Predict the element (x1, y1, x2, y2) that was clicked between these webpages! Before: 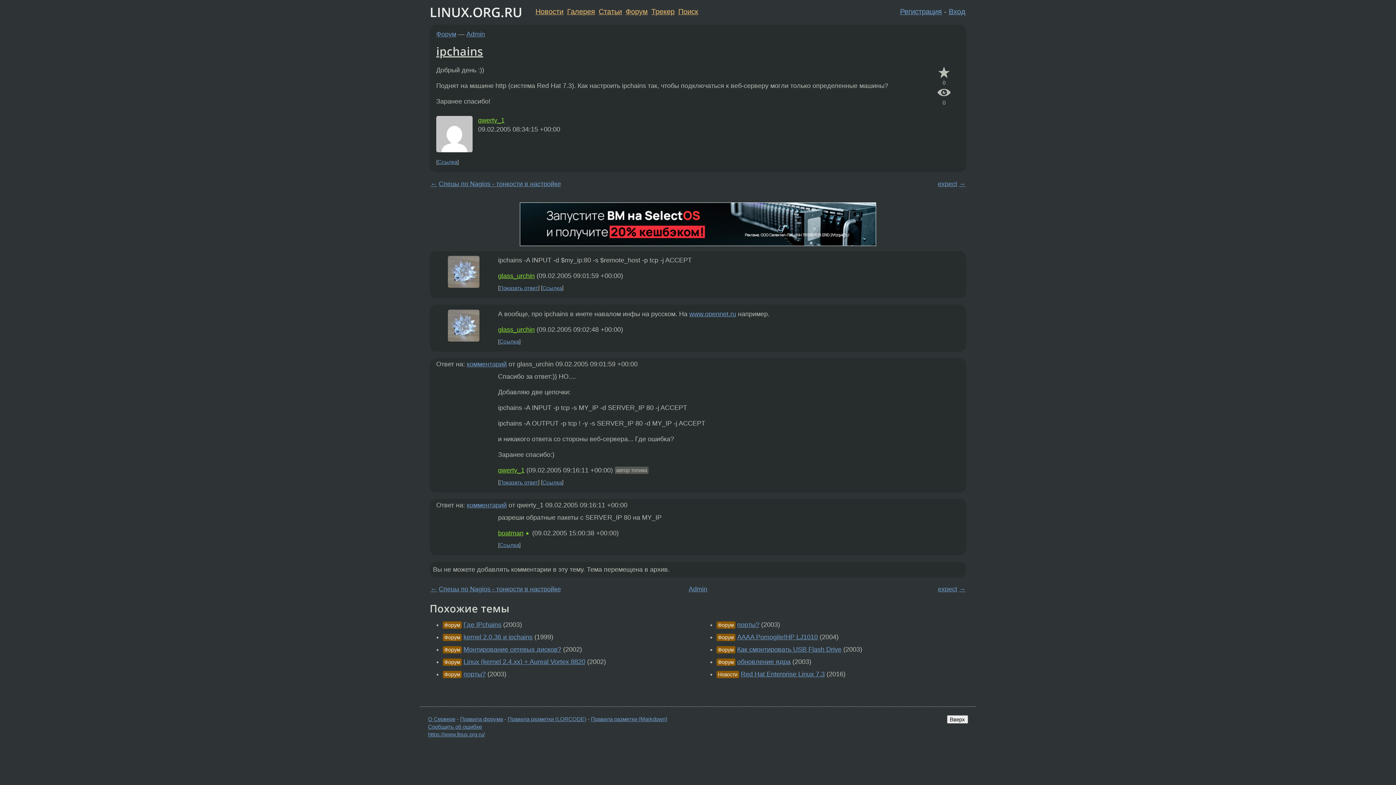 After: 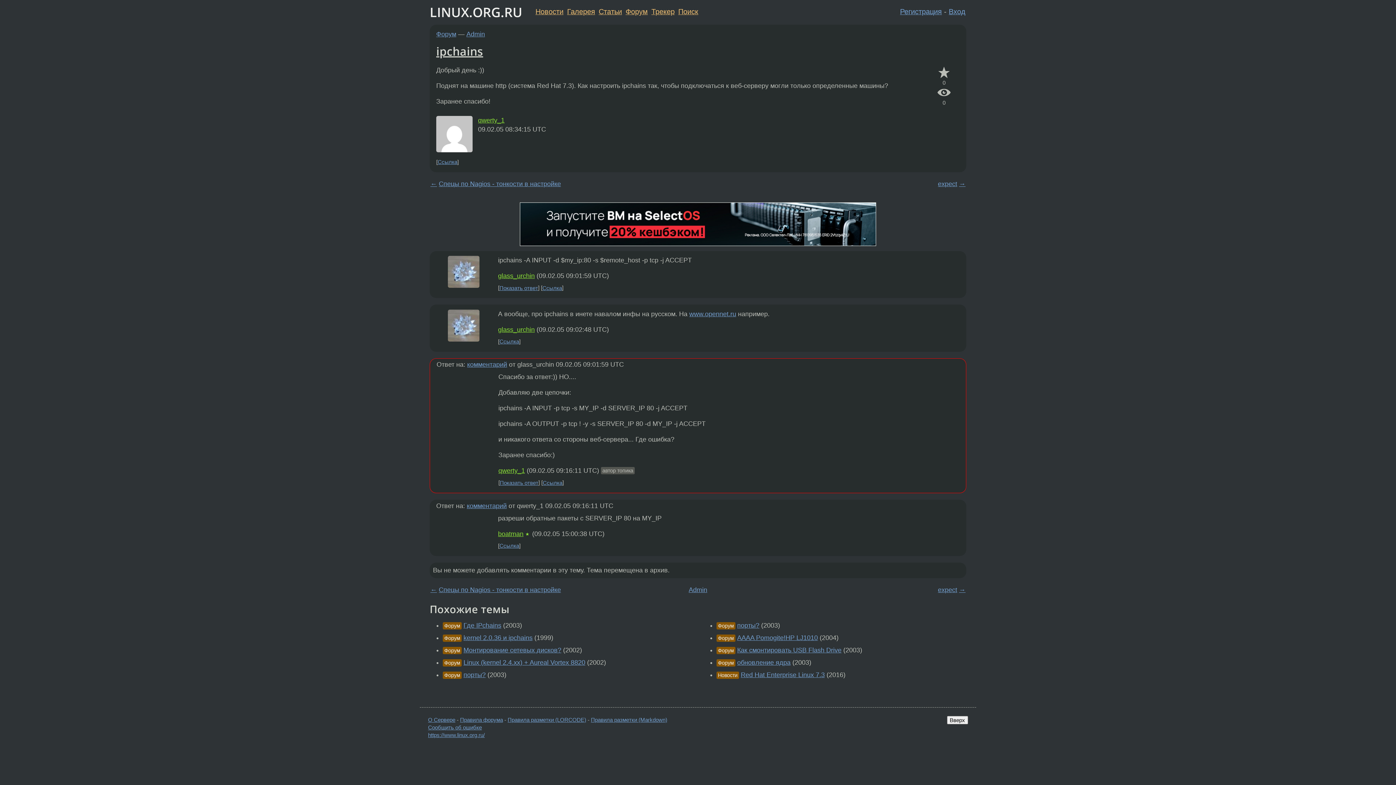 Action: label: Ссылка bbox: (542, 479, 562, 485)